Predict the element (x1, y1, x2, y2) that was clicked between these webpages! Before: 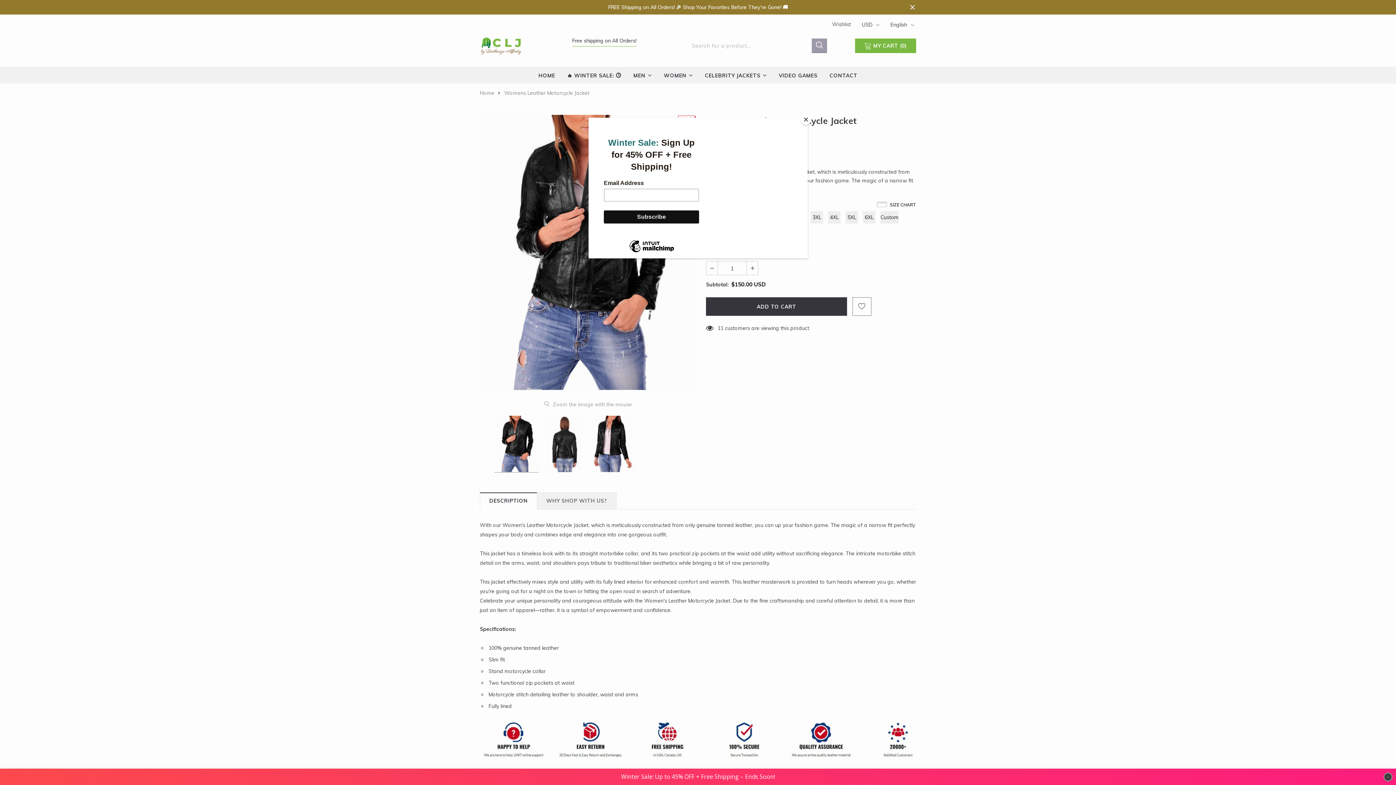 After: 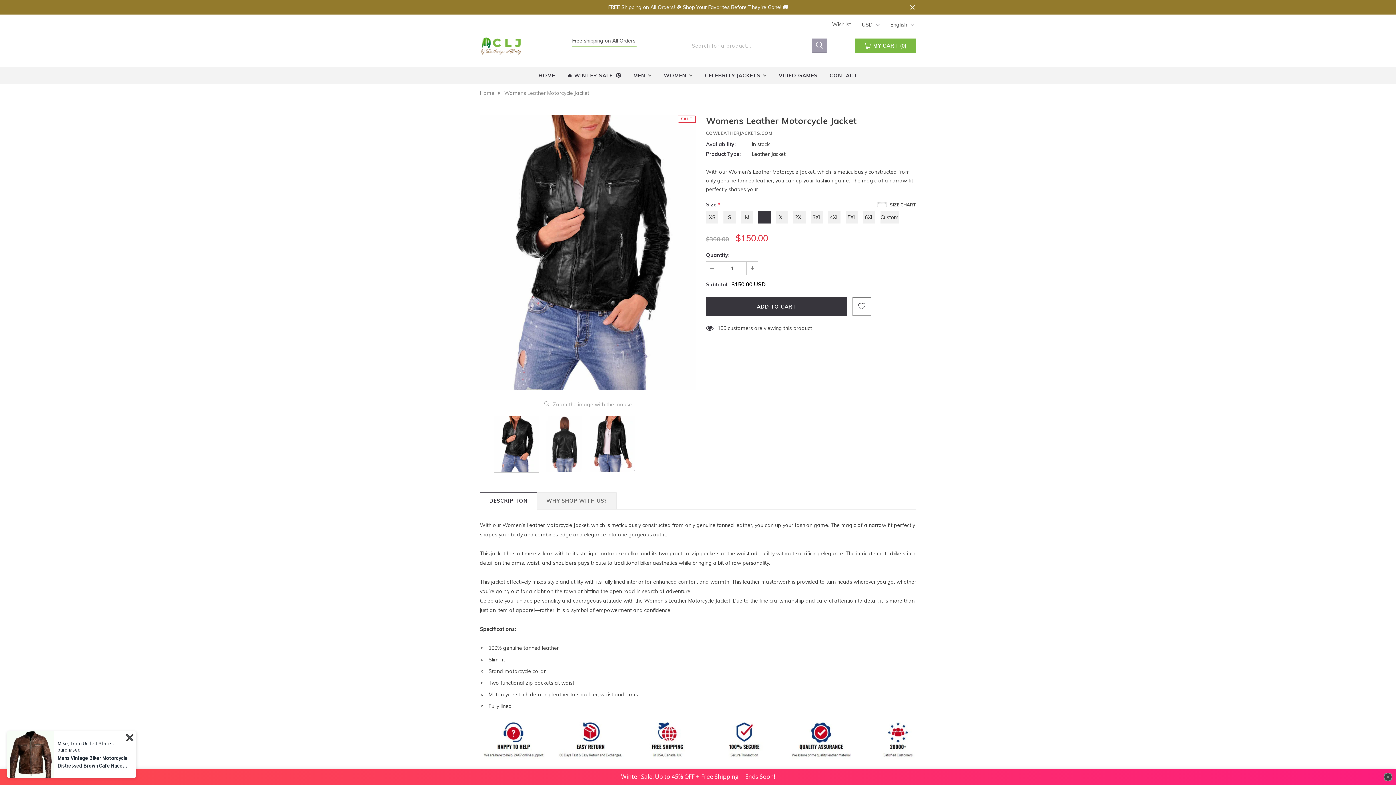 Action: bbox: (800, 114, 811, 125) label: Close